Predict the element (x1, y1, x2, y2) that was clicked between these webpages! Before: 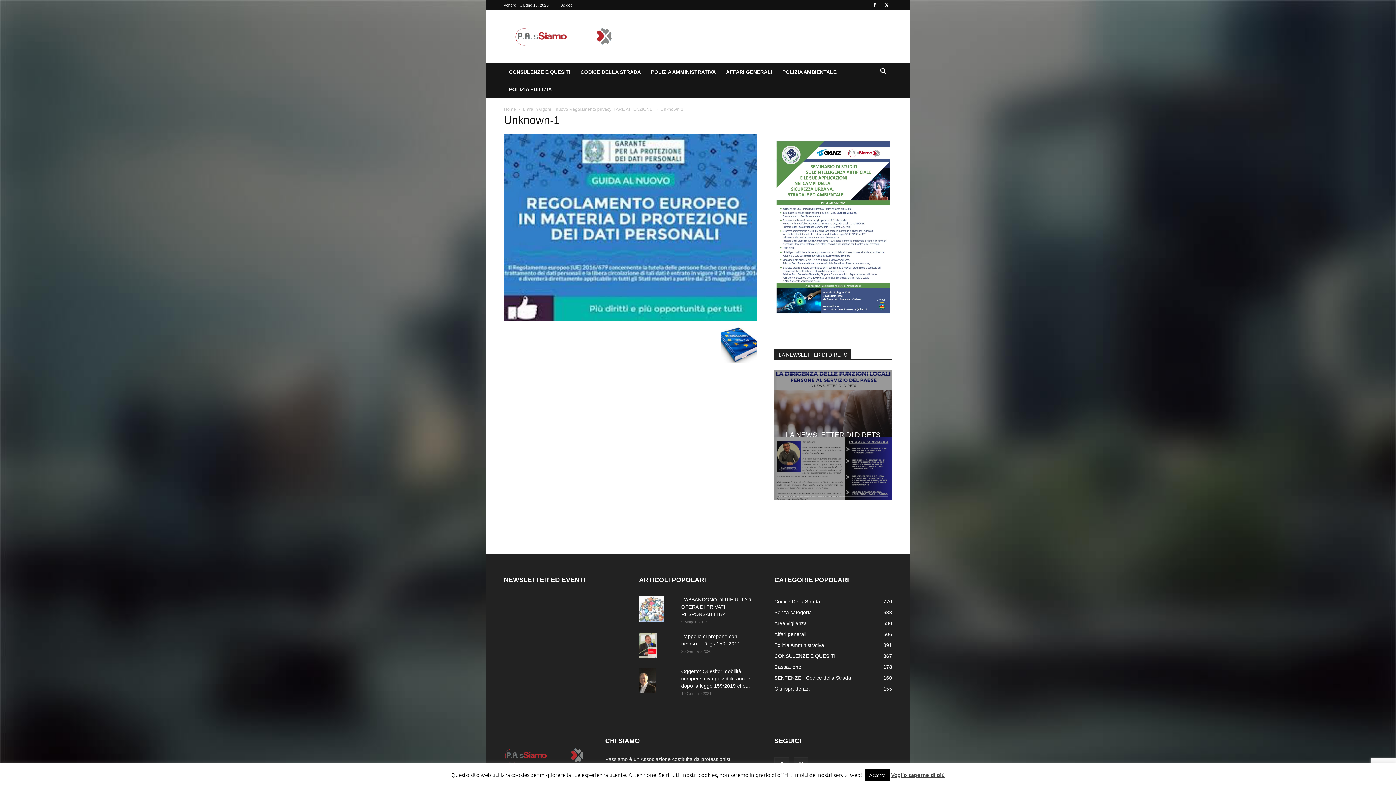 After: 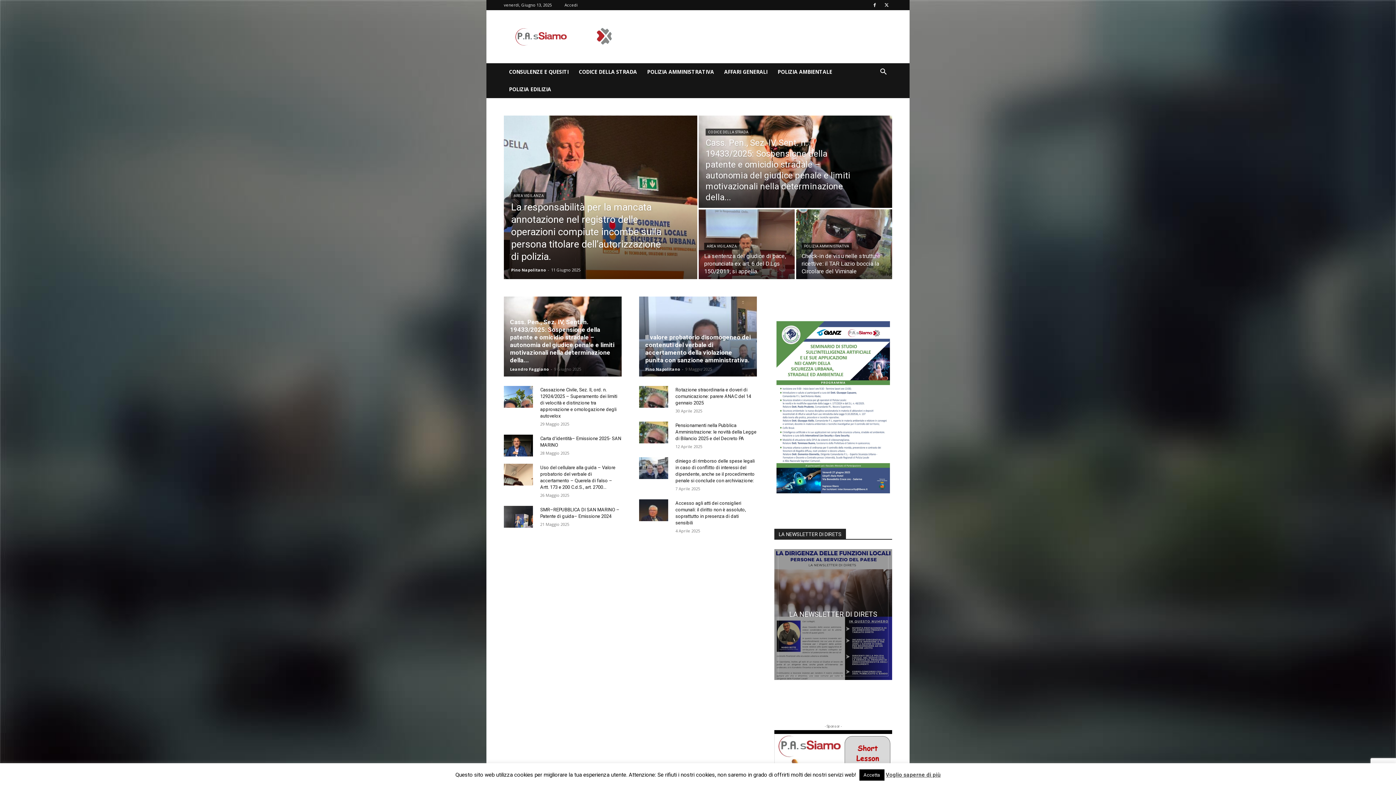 Action: bbox: (504, 758, 588, 765)